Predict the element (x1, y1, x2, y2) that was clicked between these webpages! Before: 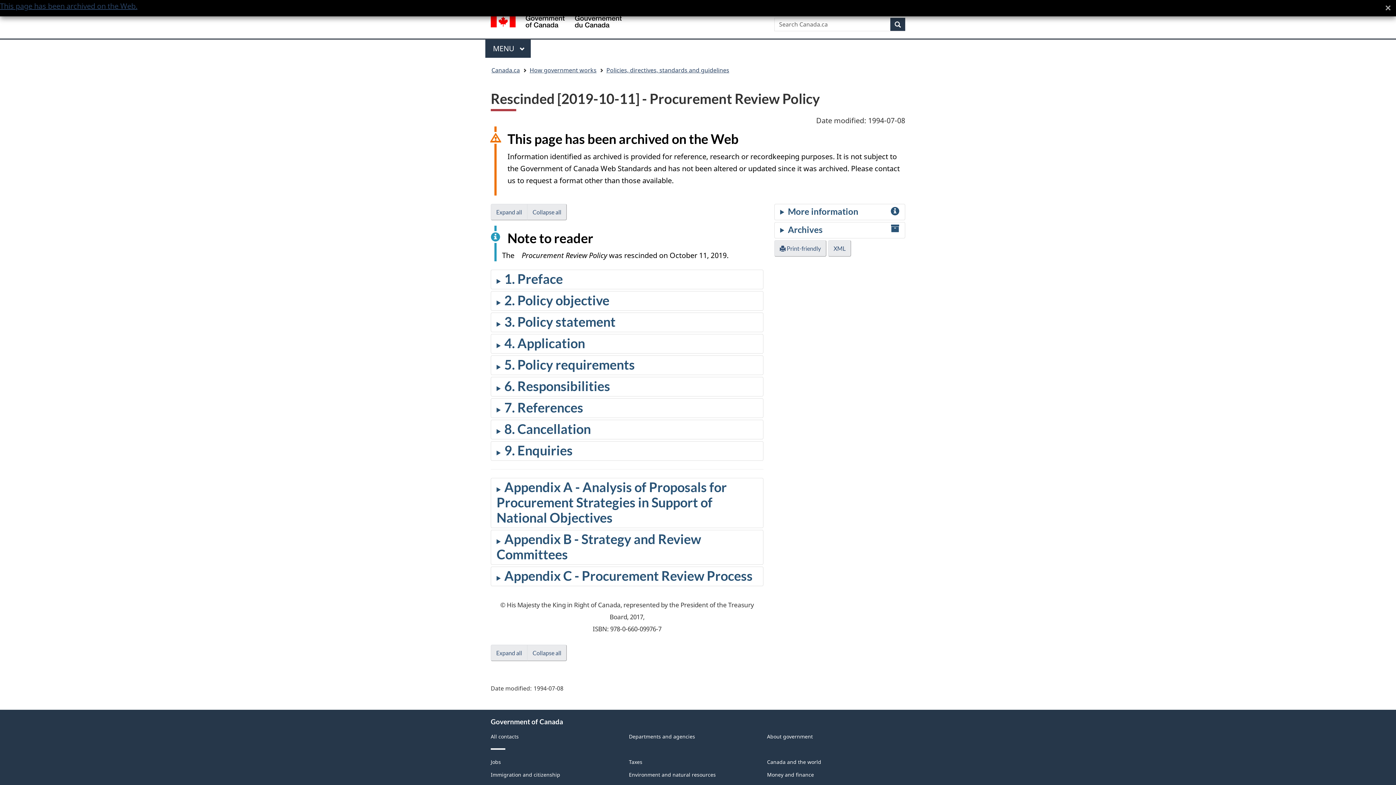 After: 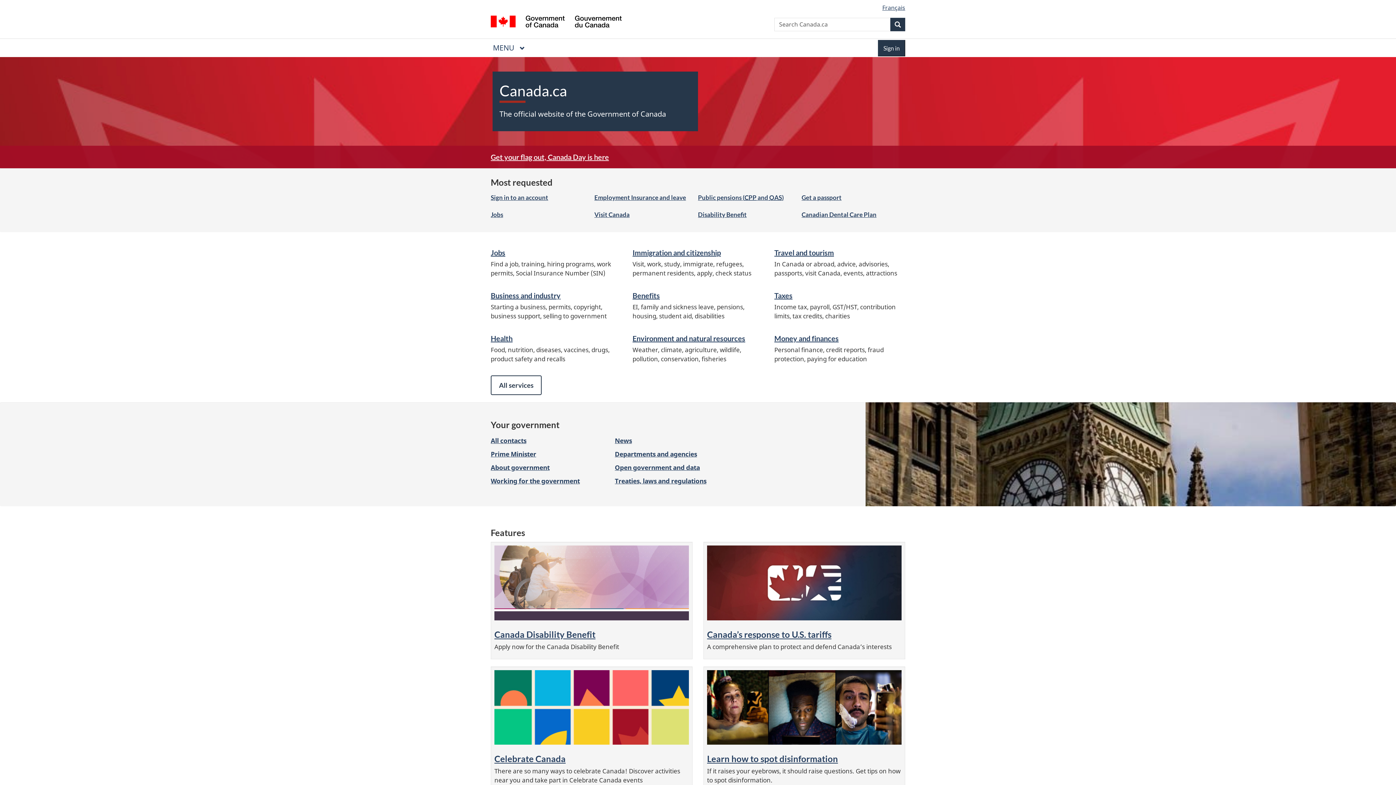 Action: label: / Gouvernement du Canada bbox: (490, 15, 621, 29)